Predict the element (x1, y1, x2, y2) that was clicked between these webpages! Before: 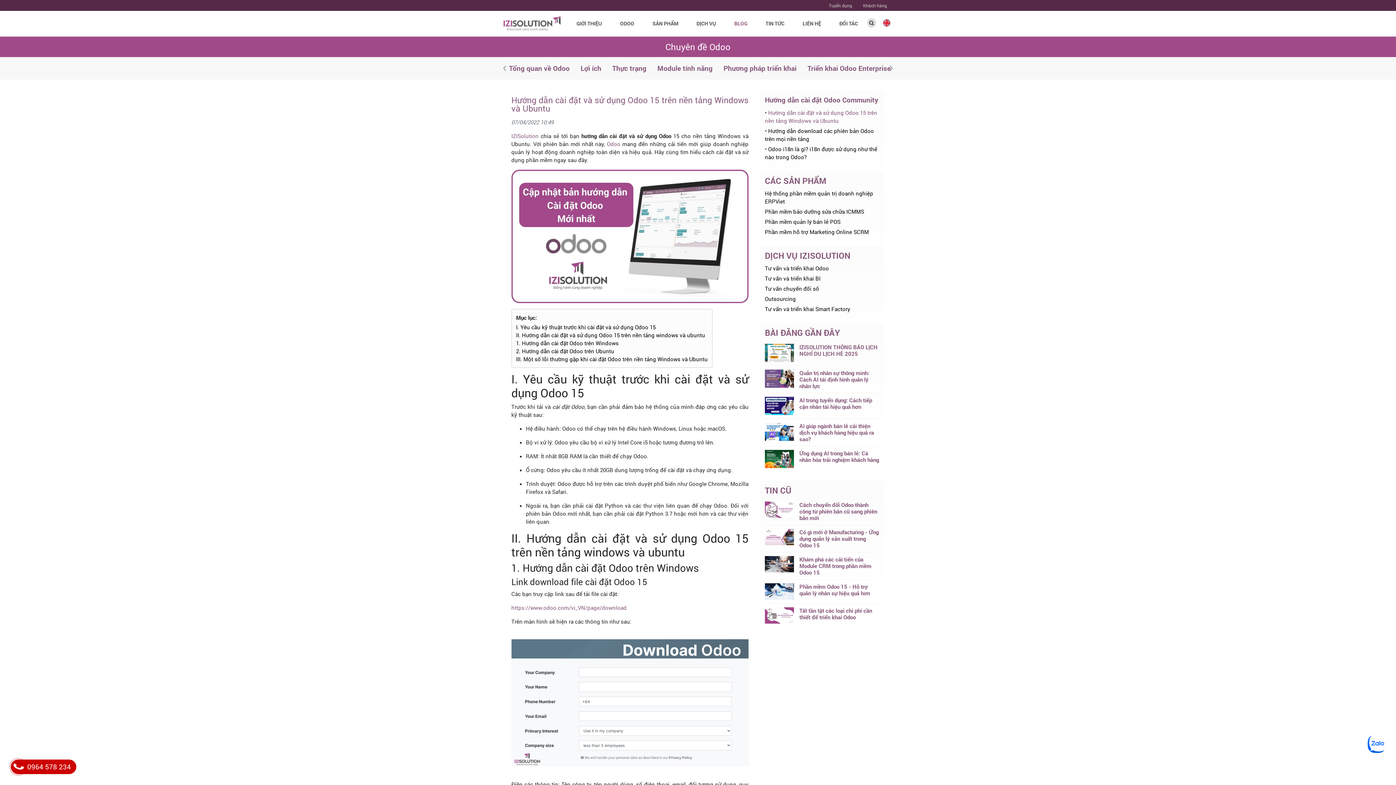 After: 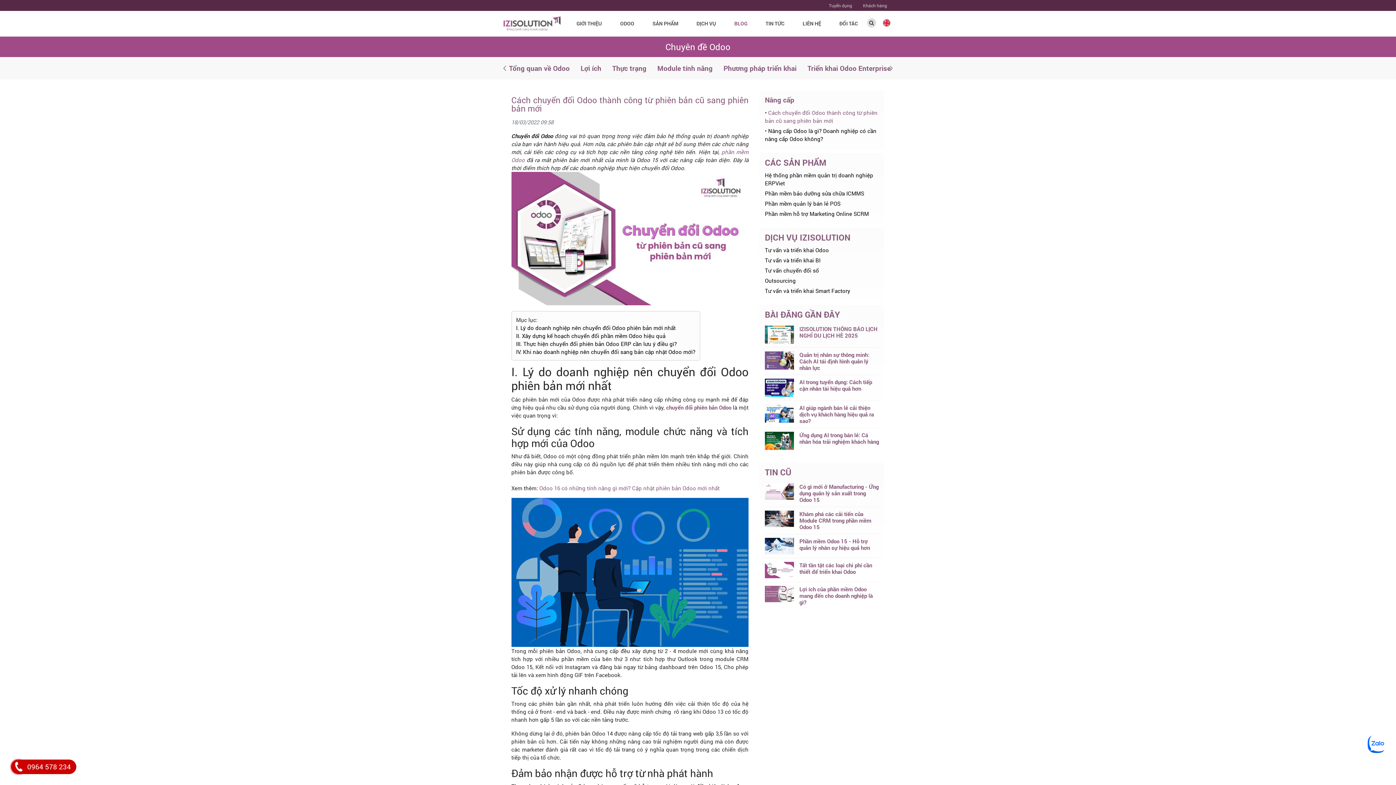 Action: bbox: (799, 501, 877, 521) label: Cách chuyển đổi Odoo thành công từ phiên bản cũ sang phiên bản mới